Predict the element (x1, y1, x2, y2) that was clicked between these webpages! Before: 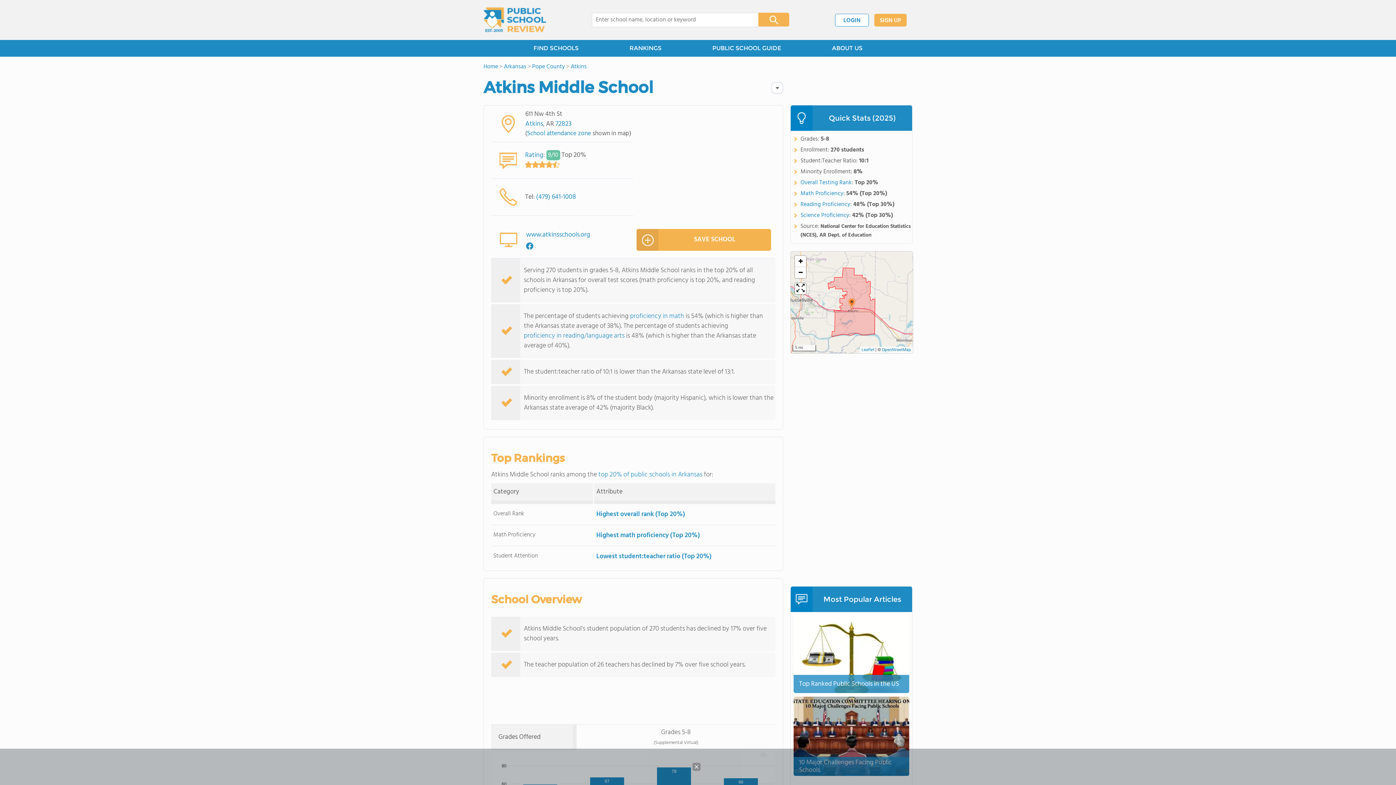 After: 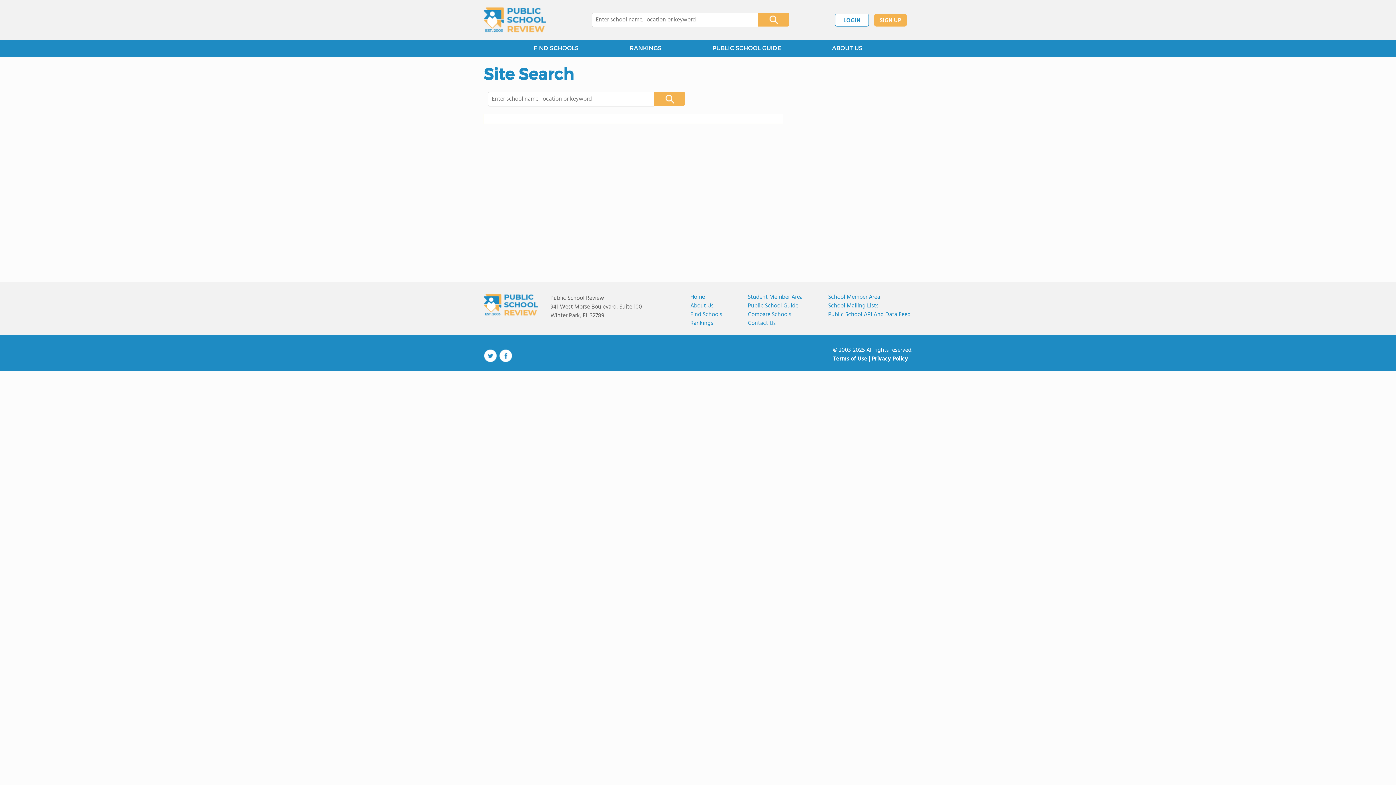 Action: bbox: (758, 12, 789, 26)